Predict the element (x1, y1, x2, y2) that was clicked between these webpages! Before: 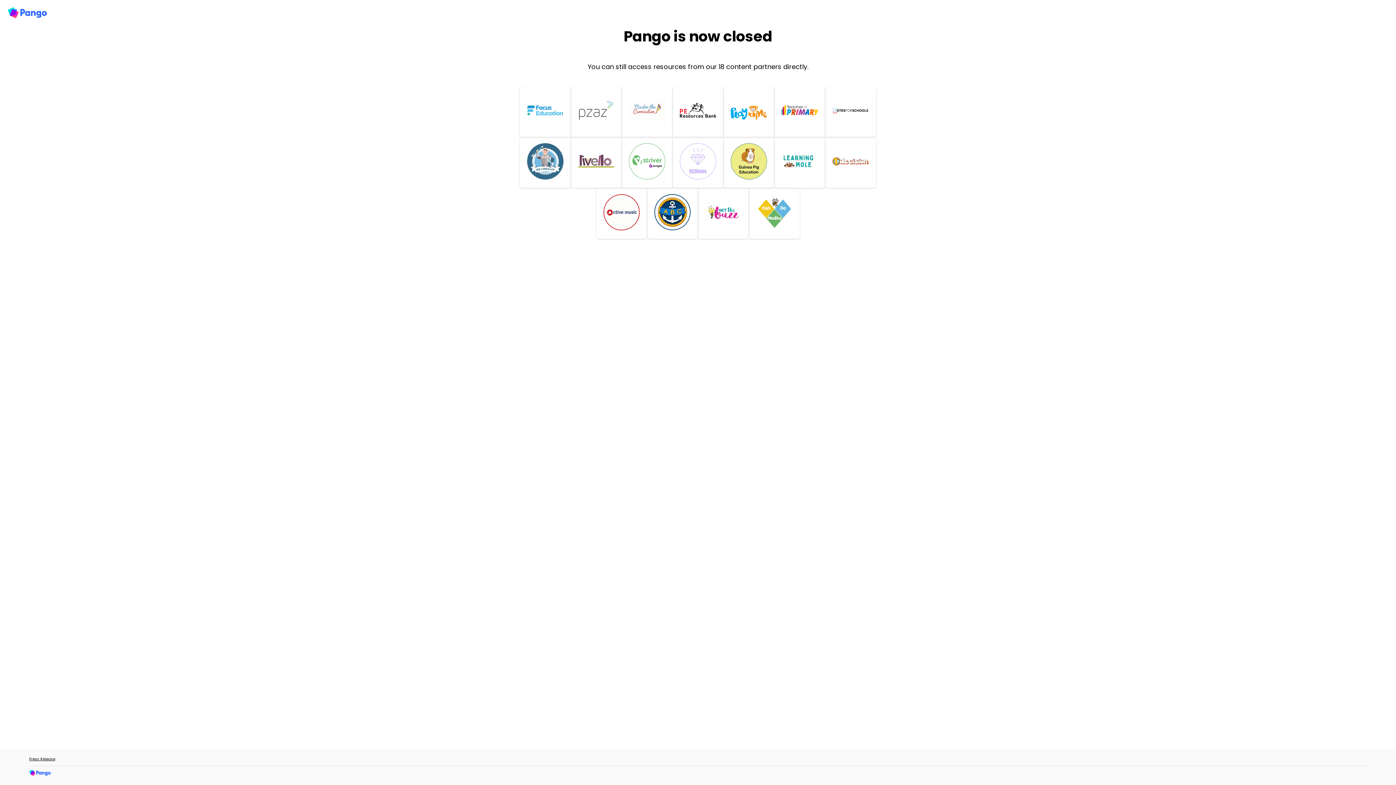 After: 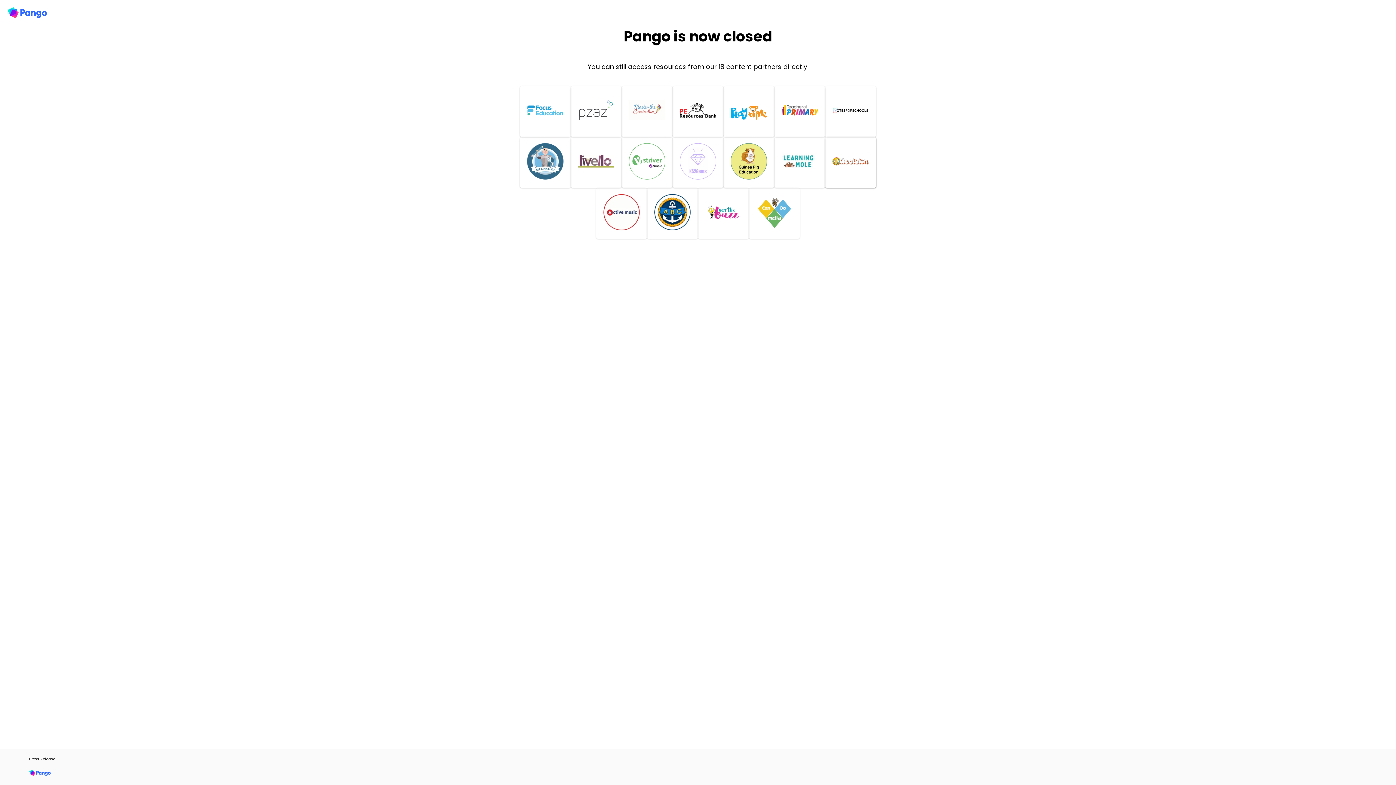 Action: bbox: (825, 137, 876, 188)